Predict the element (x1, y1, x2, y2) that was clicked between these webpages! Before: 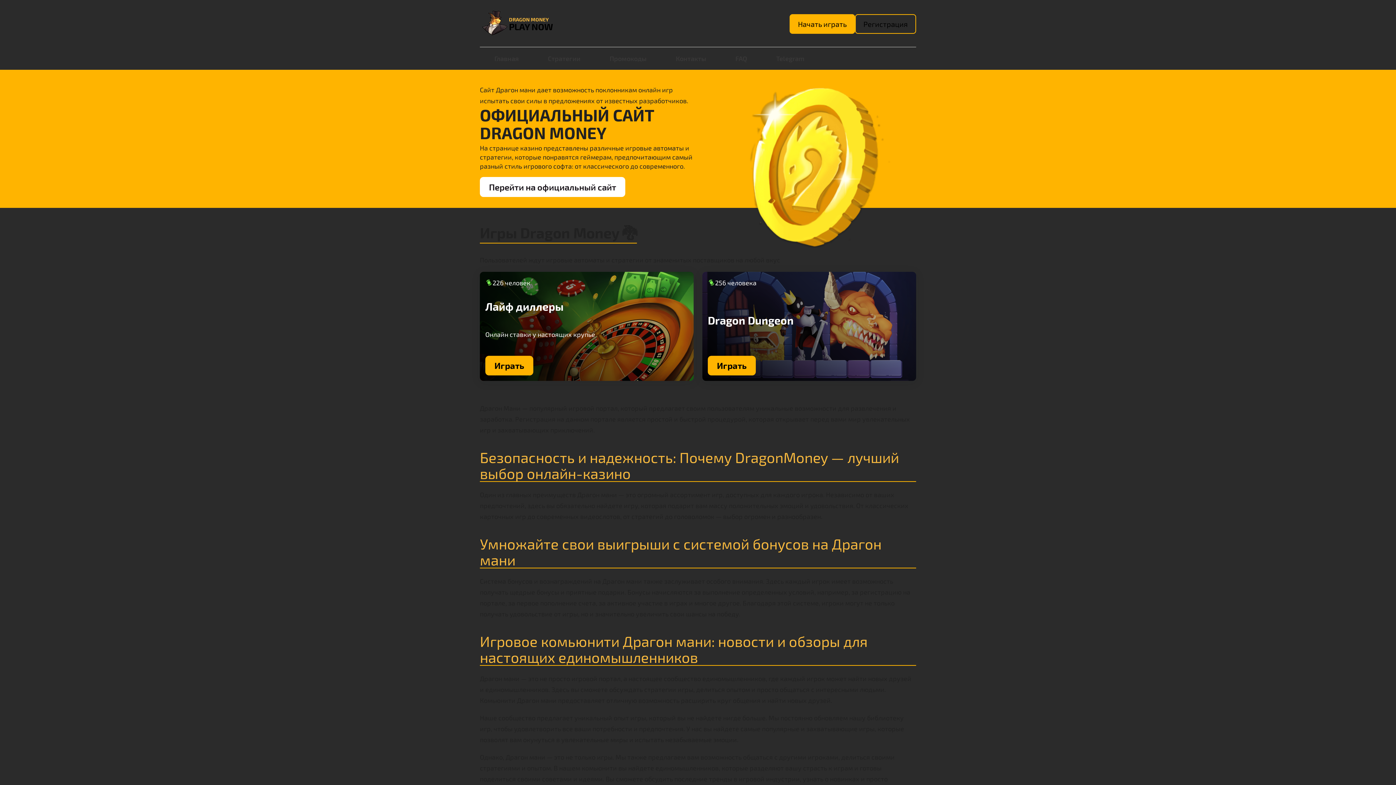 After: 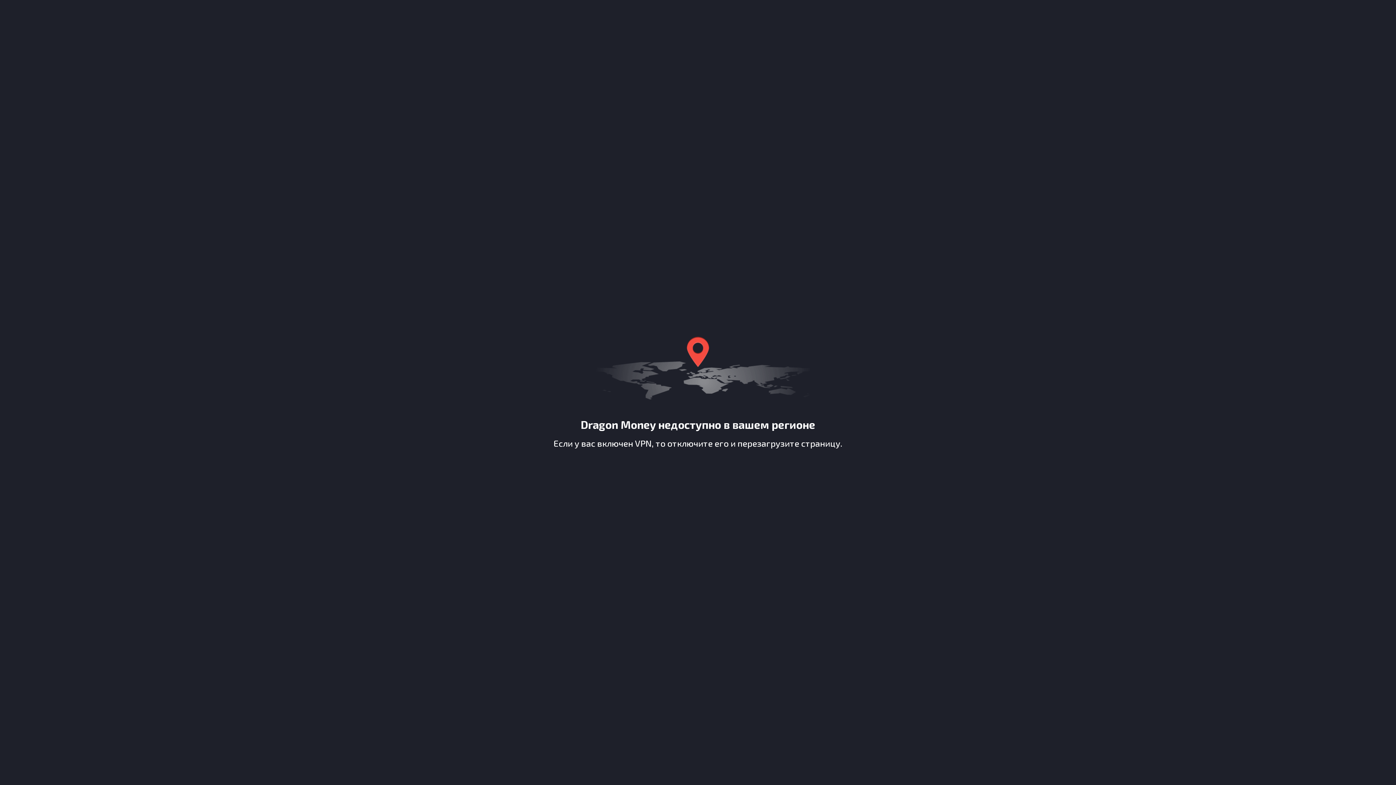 Action: bbox: (485, 355, 533, 375) label: Играть